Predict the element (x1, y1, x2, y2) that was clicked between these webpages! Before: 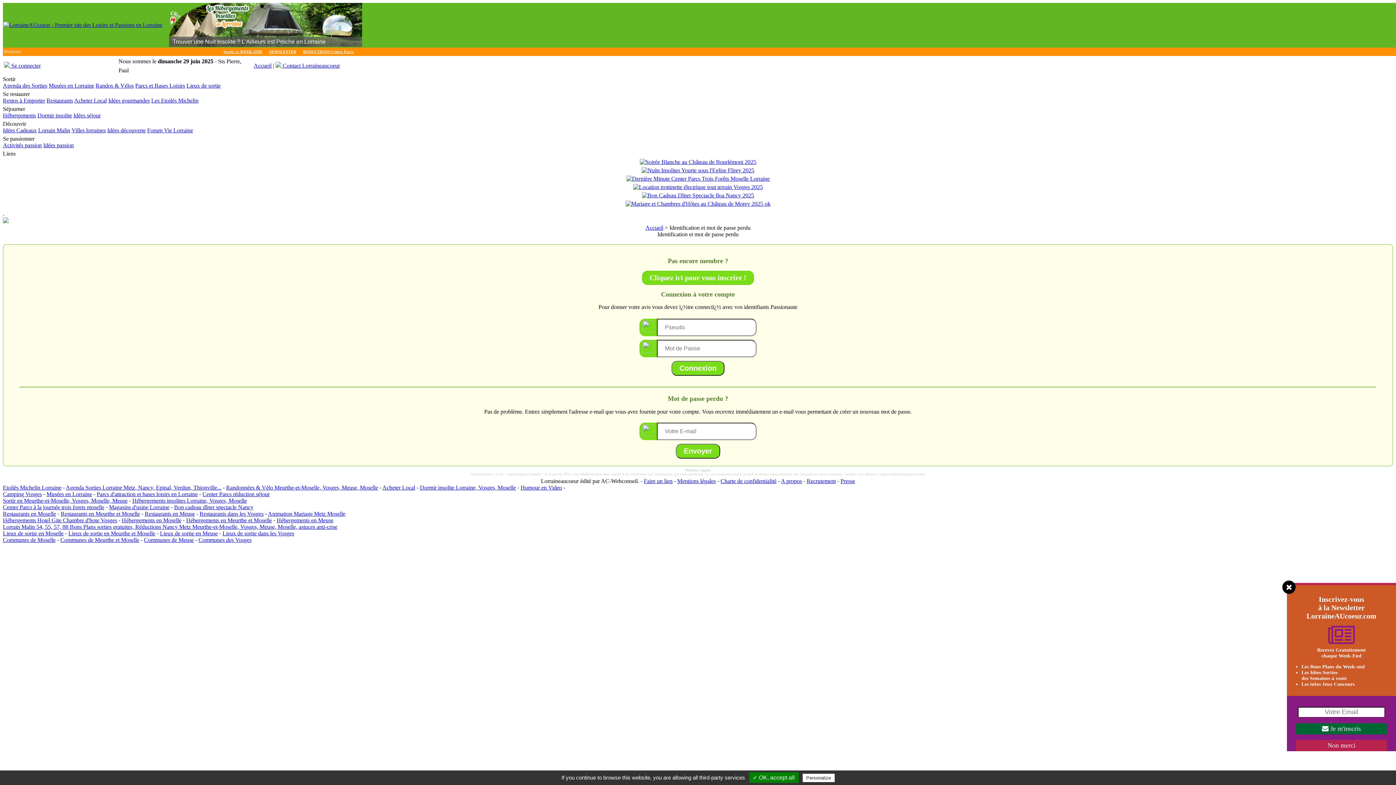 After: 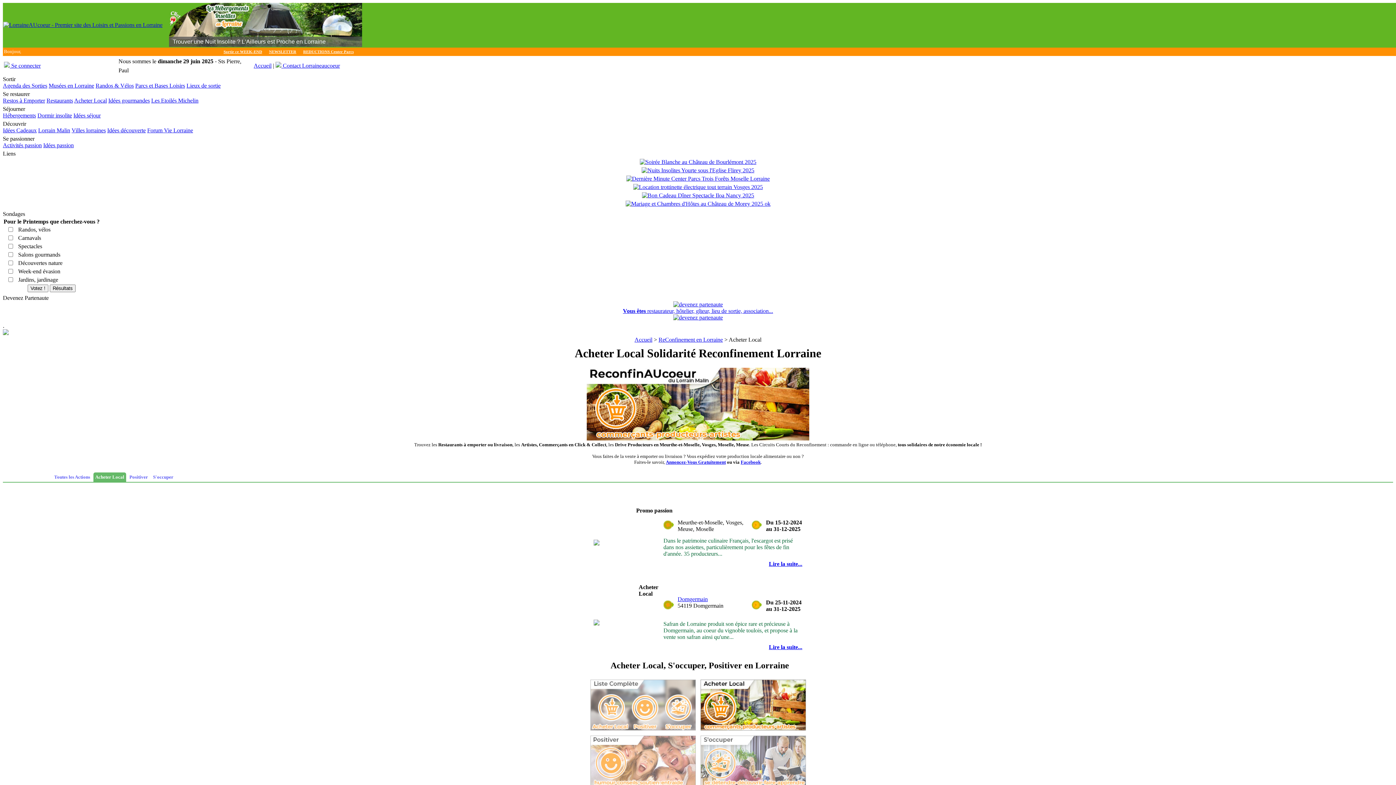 Action: bbox: (74, 97, 106, 103) label: Acheter Local